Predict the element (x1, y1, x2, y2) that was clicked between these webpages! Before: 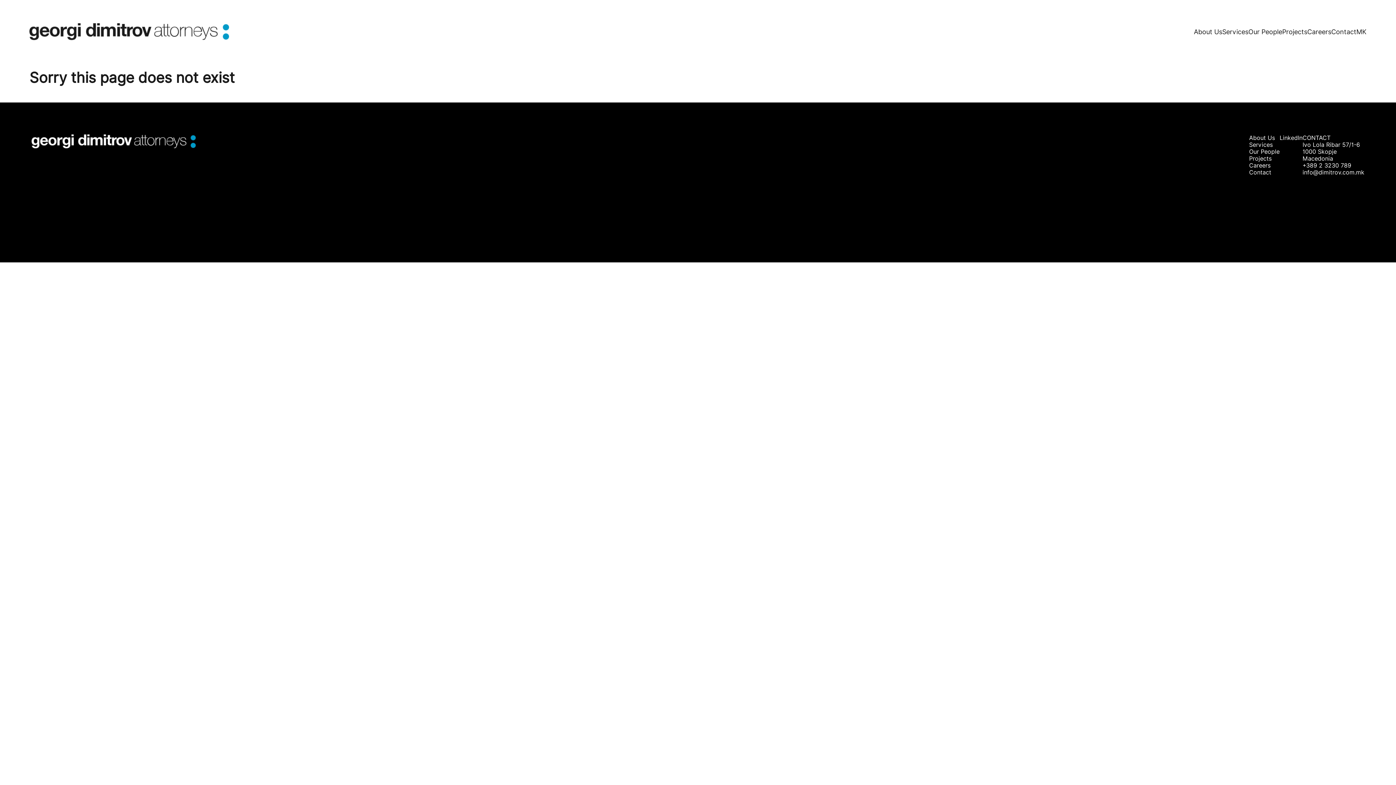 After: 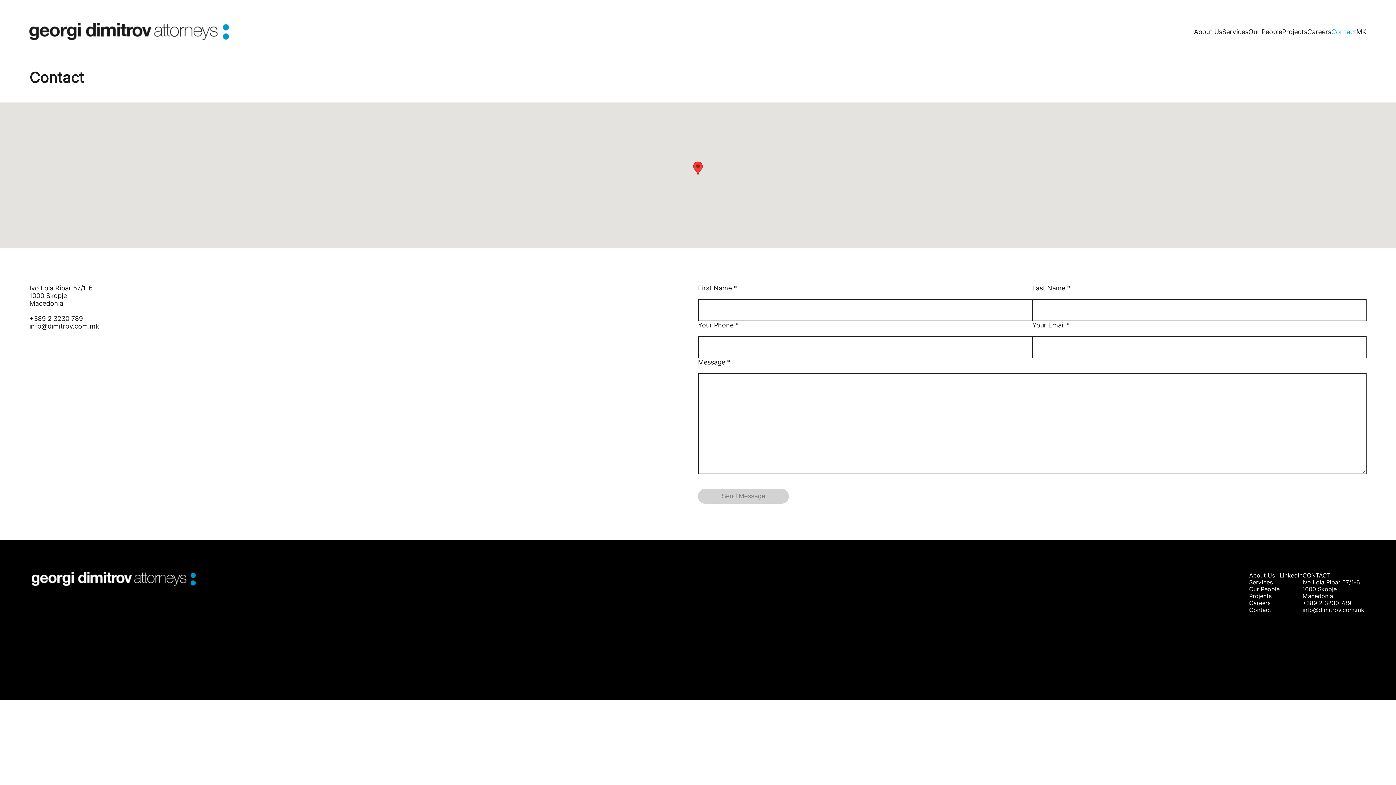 Action: label: Contact bbox: (1331, 28, 1356, 35)